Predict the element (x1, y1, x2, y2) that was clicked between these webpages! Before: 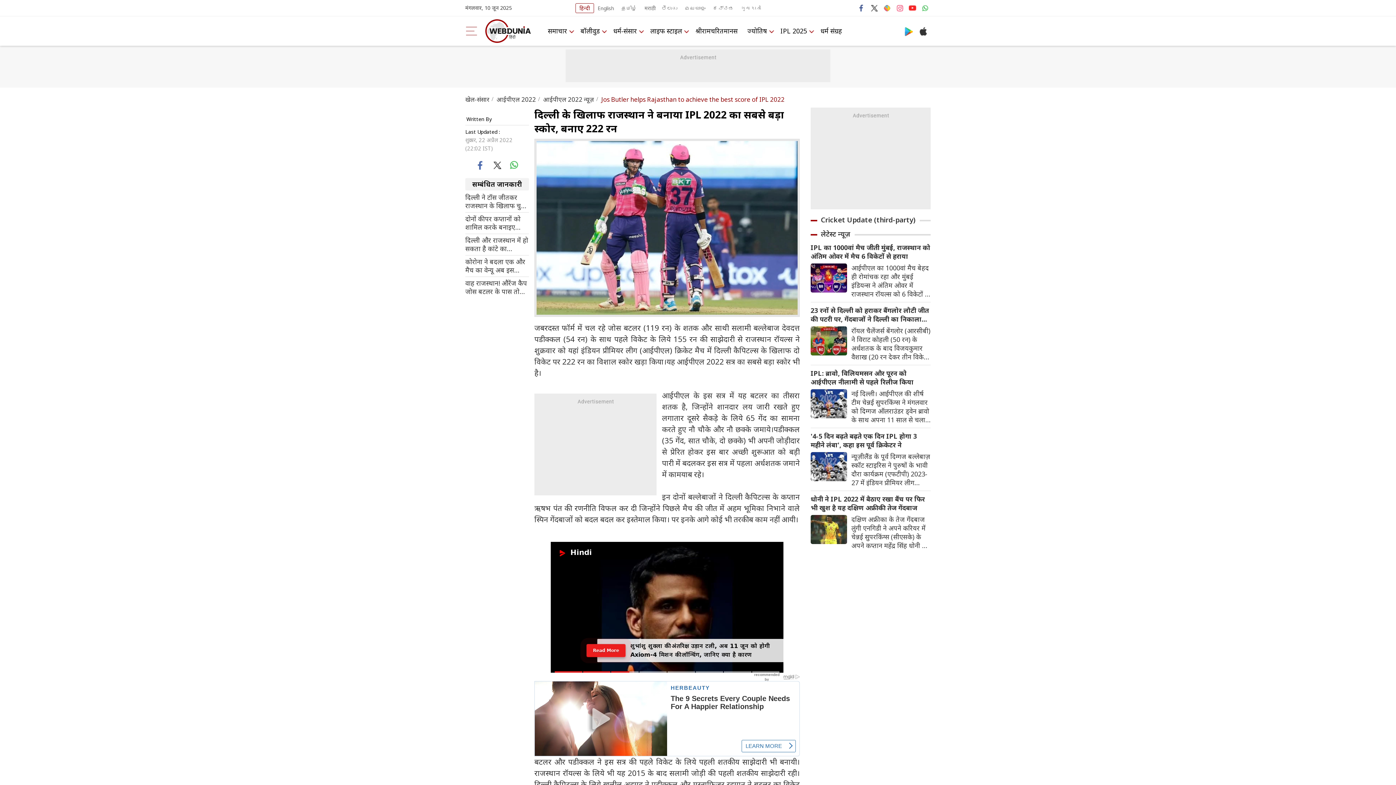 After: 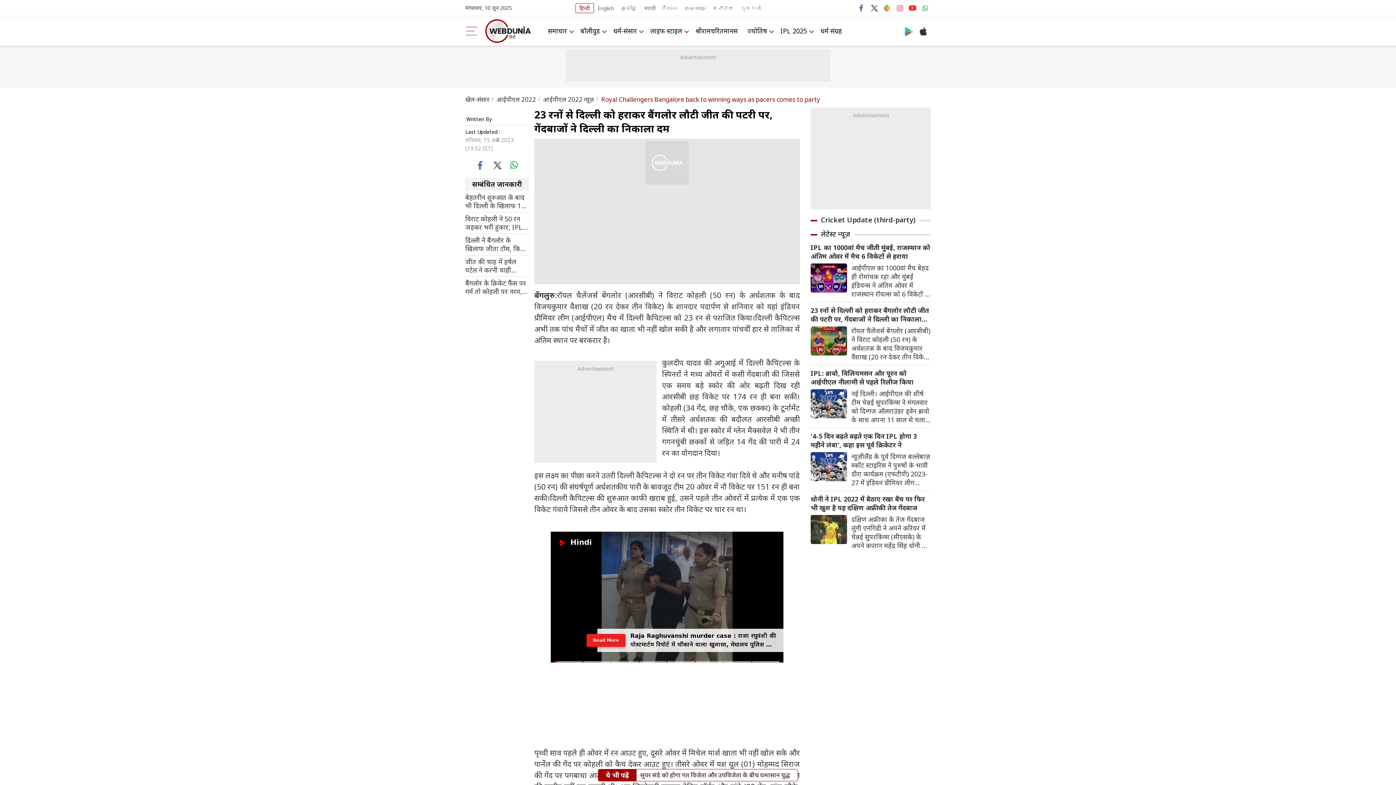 Action: bbox: (810, 336, 847, 344)